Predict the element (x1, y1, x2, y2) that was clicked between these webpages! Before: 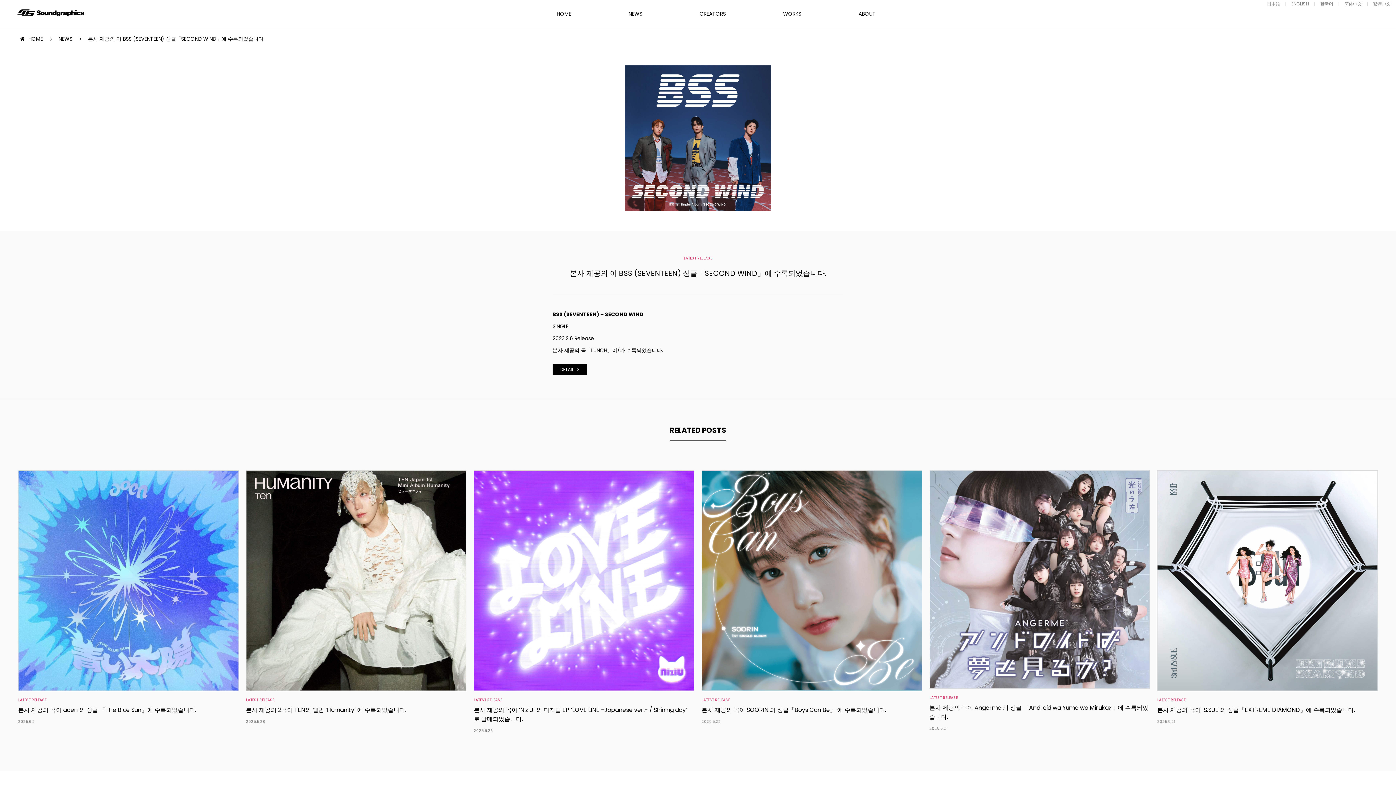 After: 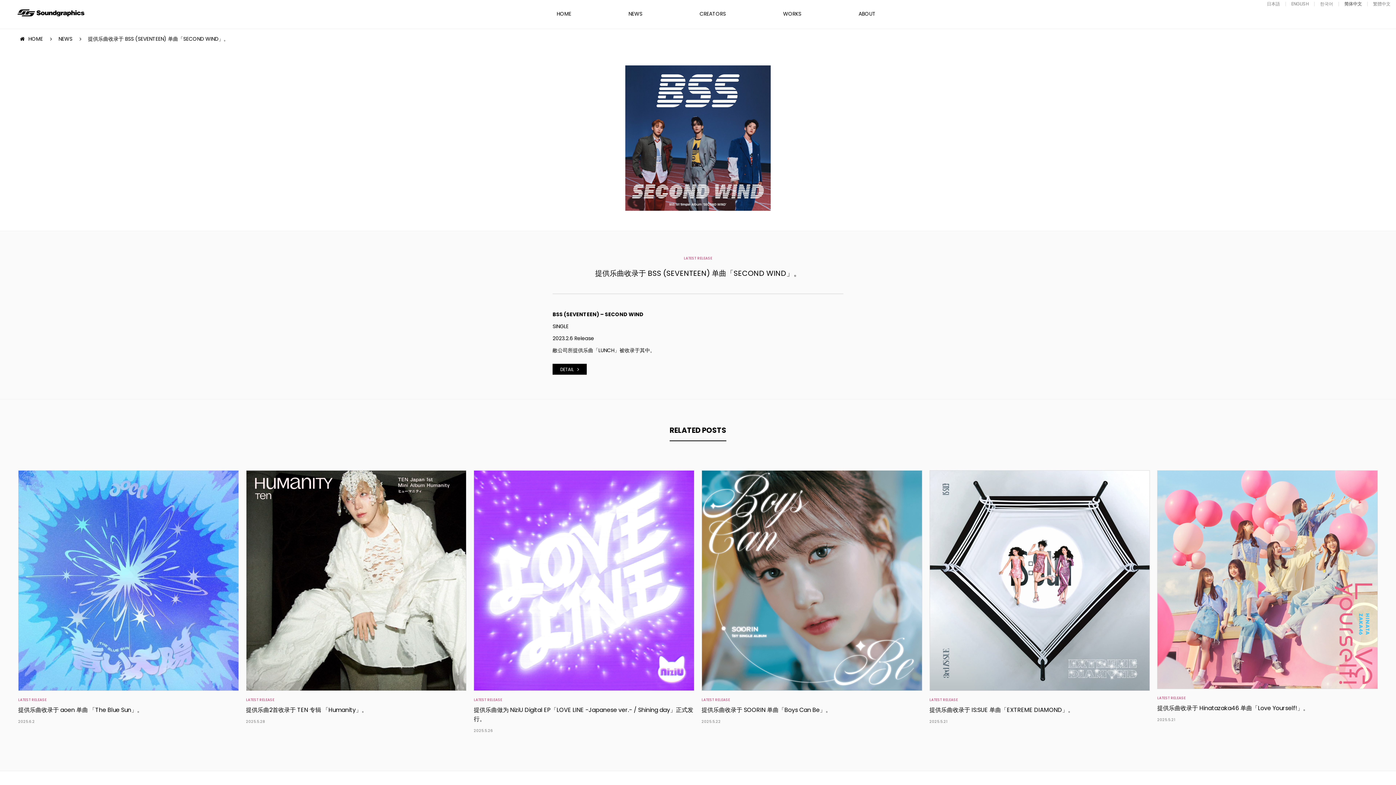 Action: label: 简体中文 bbox: (1344, 0, 1362, 6)